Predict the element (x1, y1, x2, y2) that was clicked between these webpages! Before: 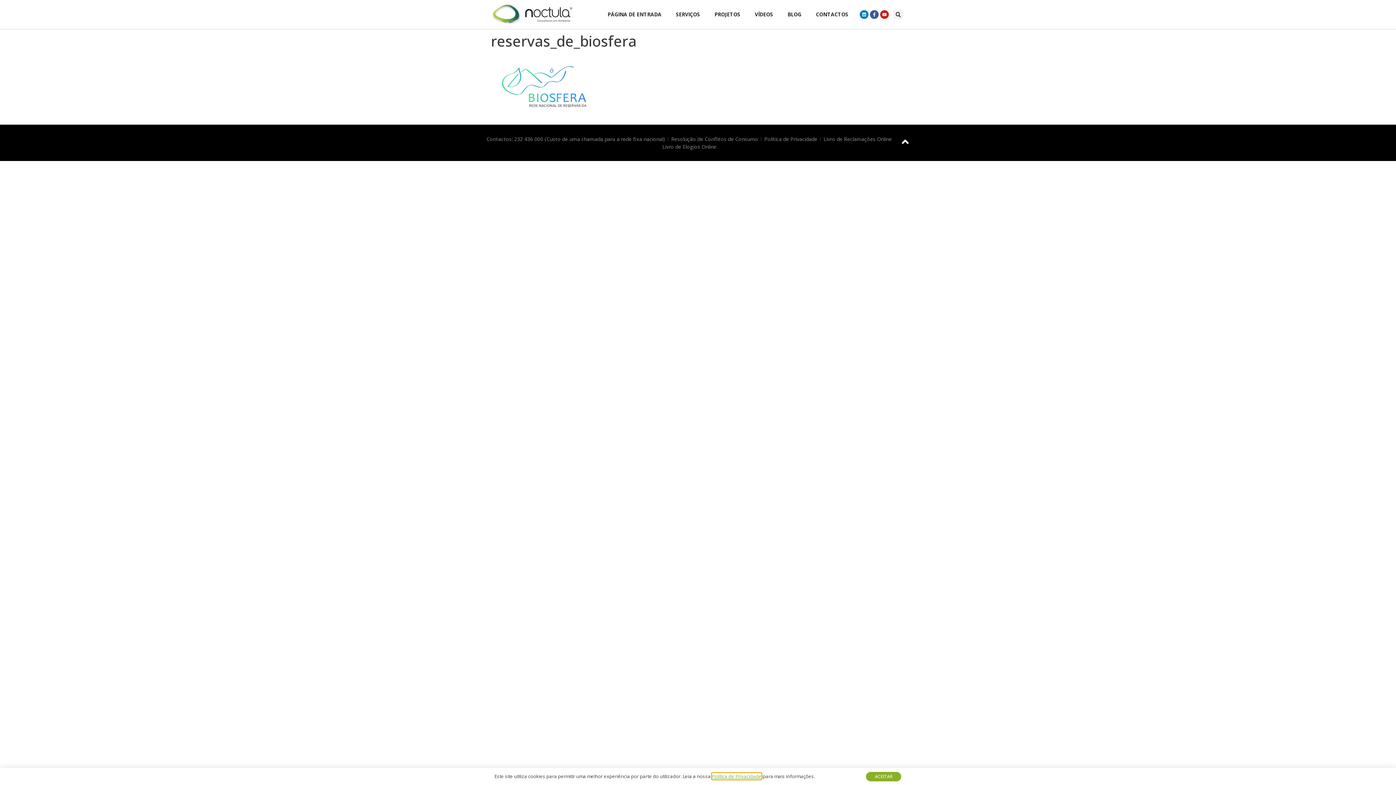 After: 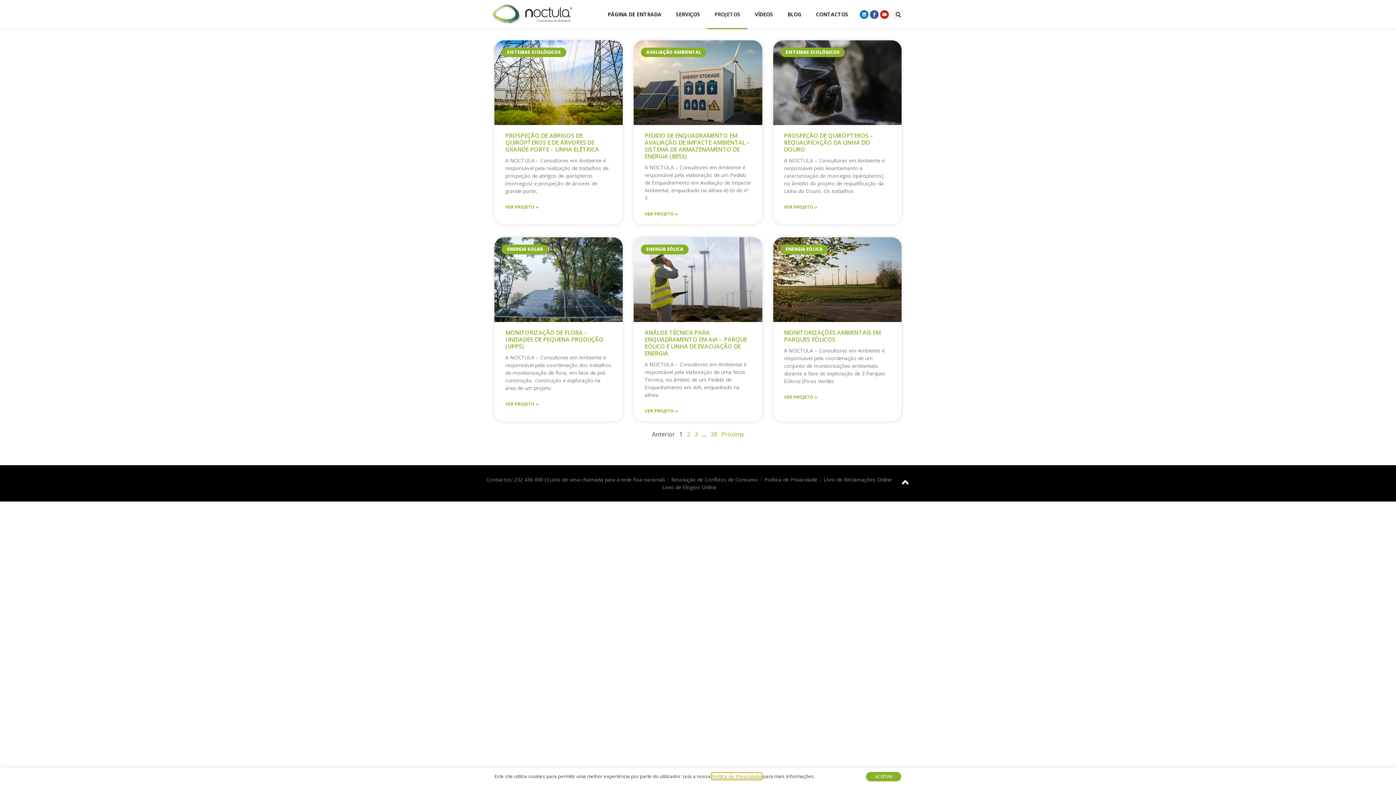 Action: bbox: (707, 0, 747, 29) label: PROJETOS